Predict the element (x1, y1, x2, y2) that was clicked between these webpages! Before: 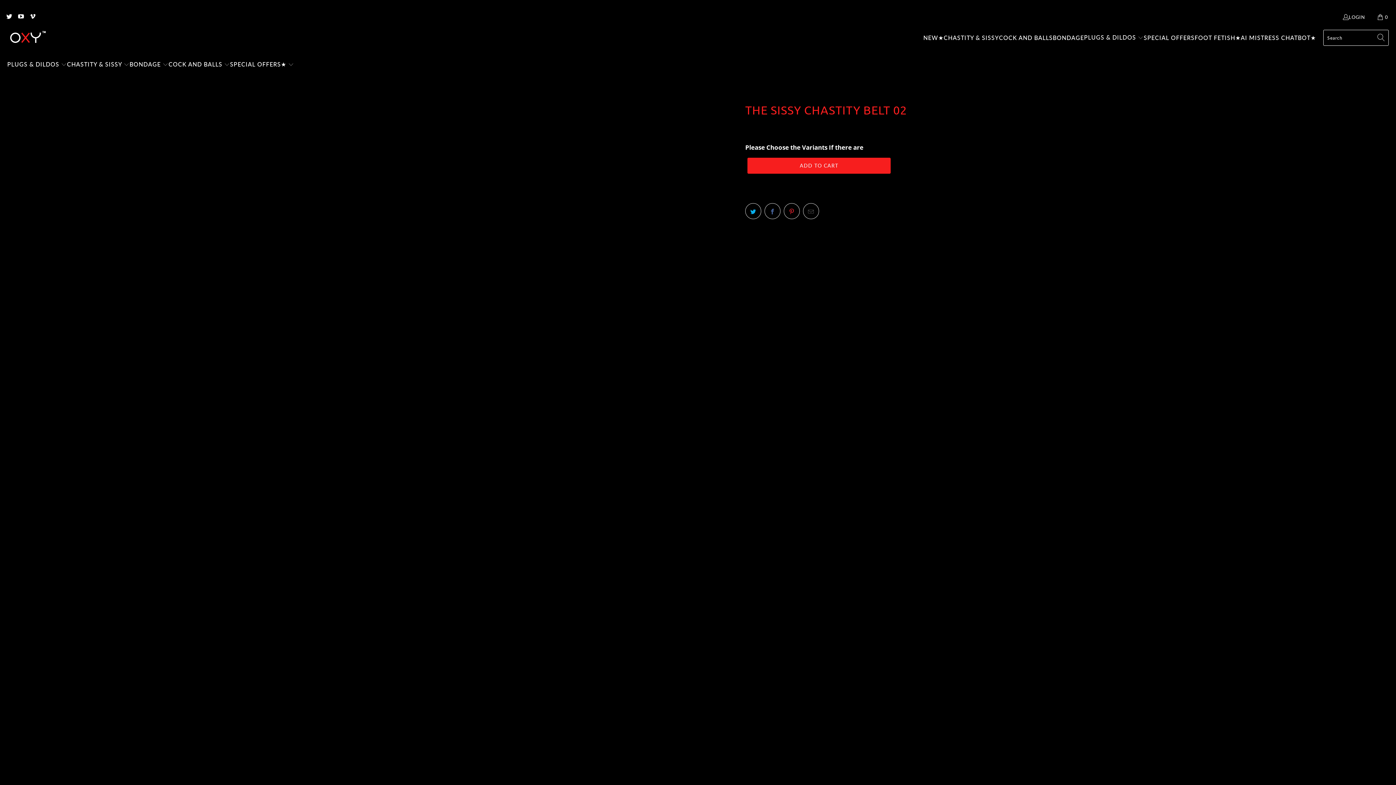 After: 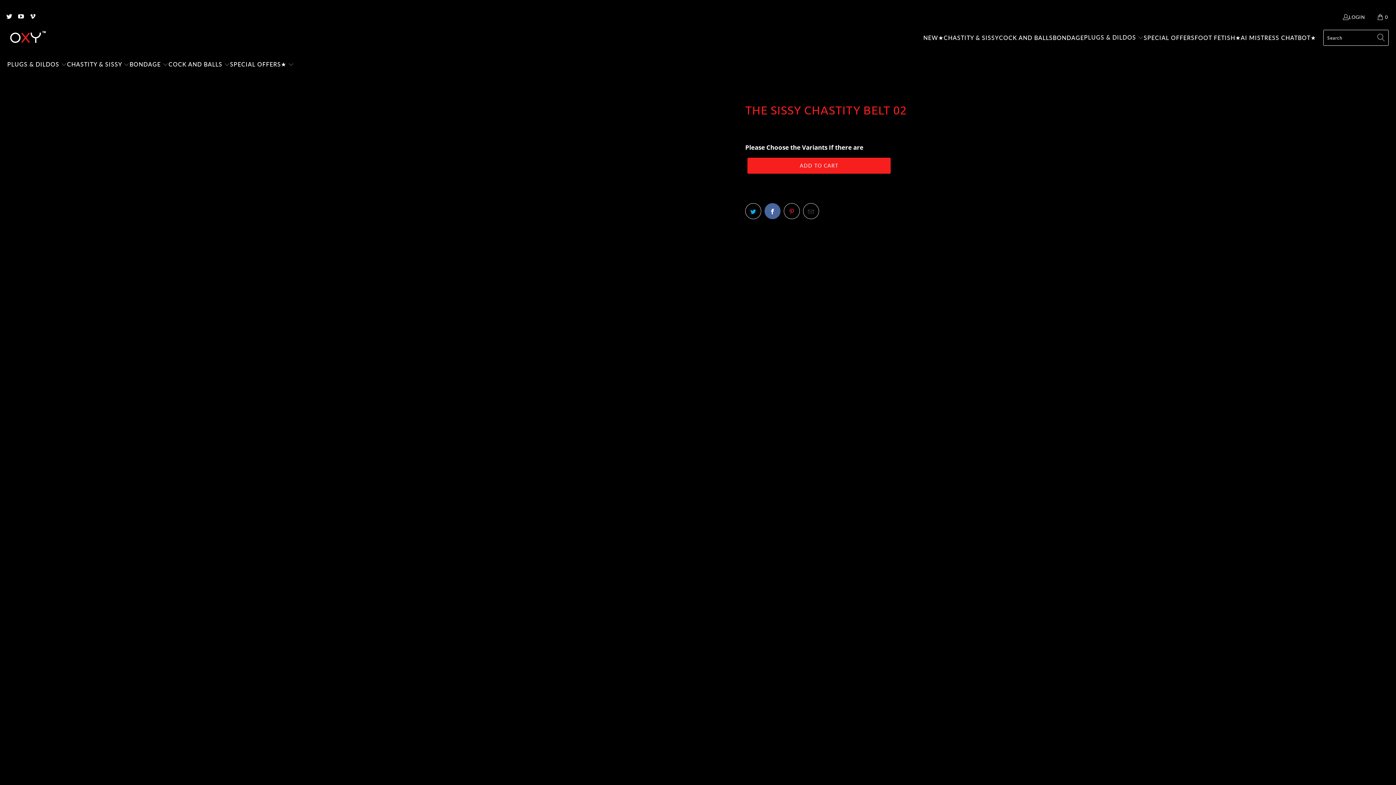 Action: bbox: (764, 203, 780, 219)